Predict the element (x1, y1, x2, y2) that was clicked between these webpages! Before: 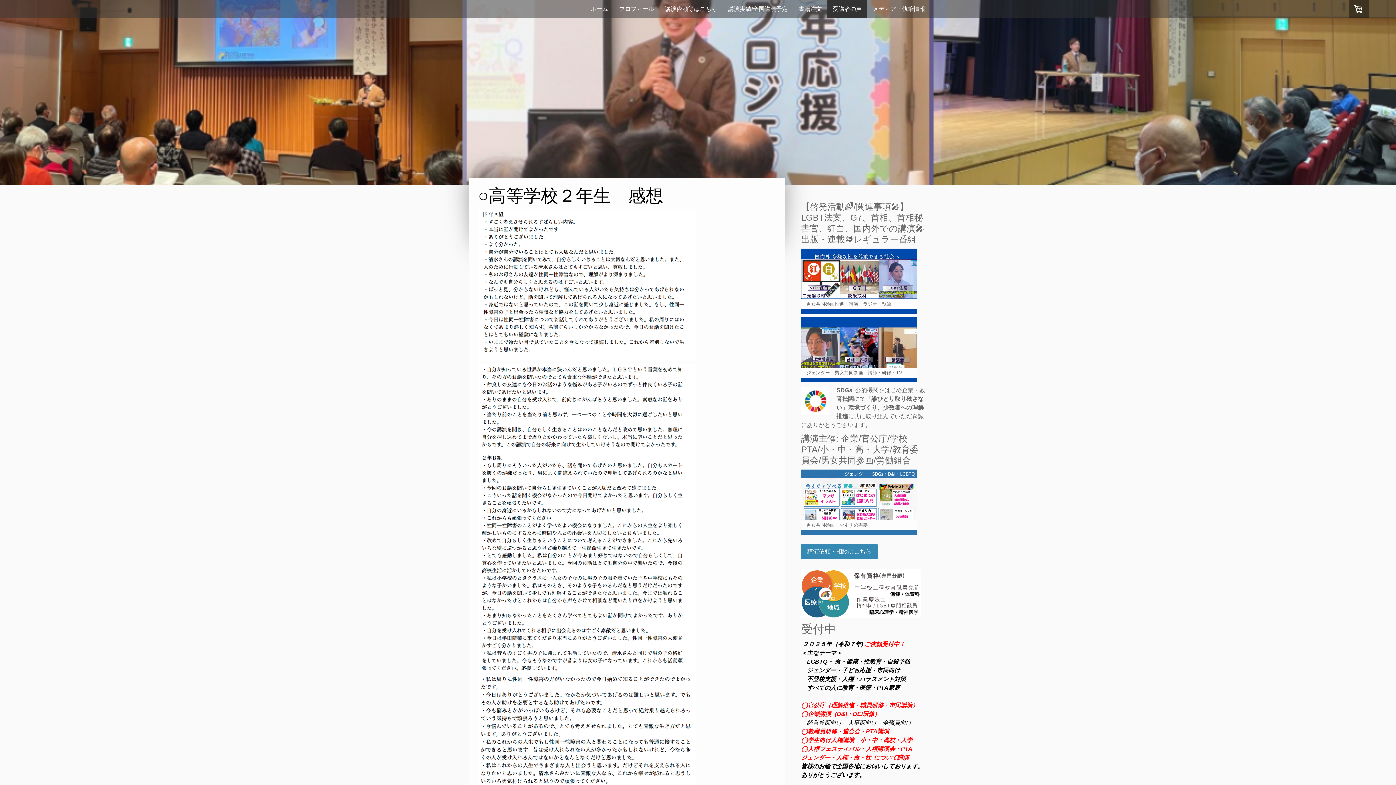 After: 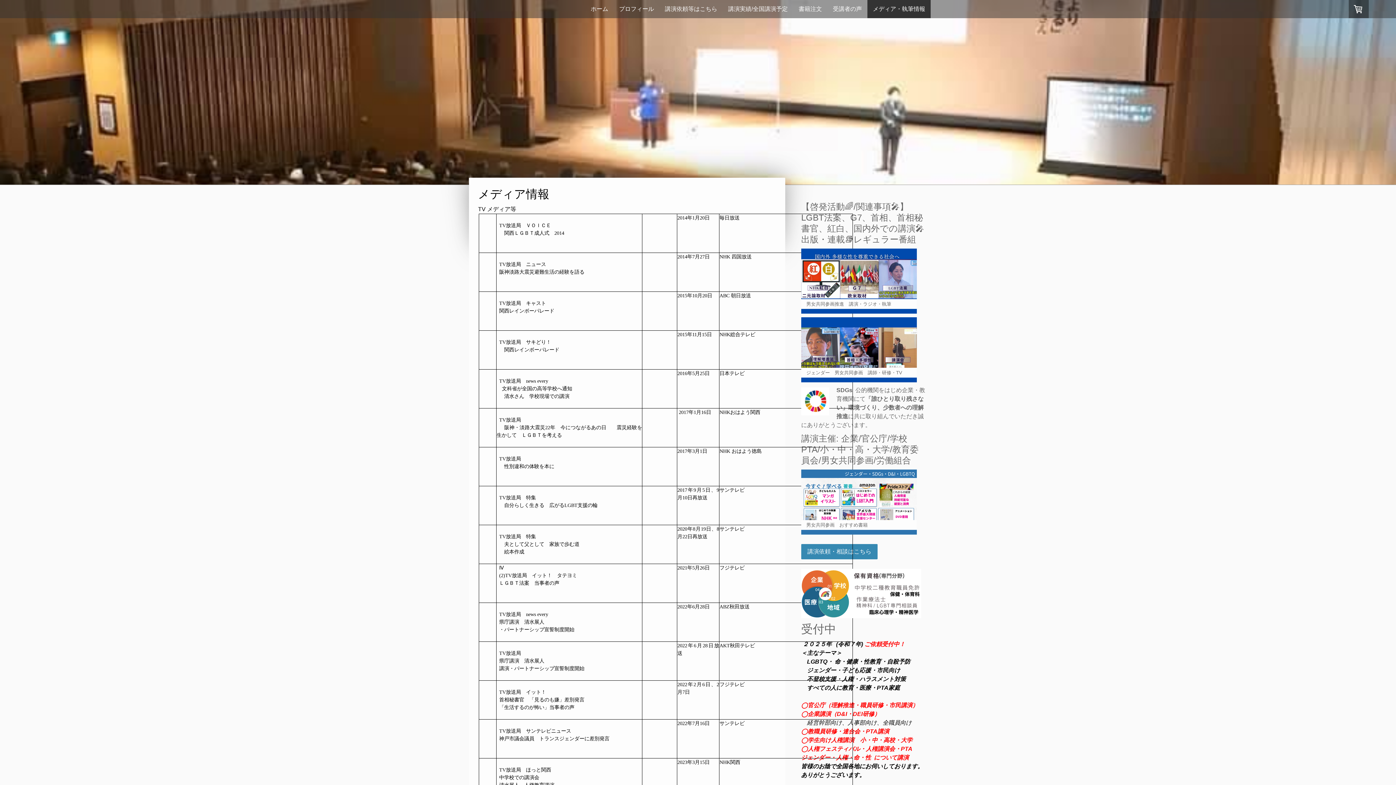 Action: bbox: (867, 0, 930, 18) label: メディア・執筆情報